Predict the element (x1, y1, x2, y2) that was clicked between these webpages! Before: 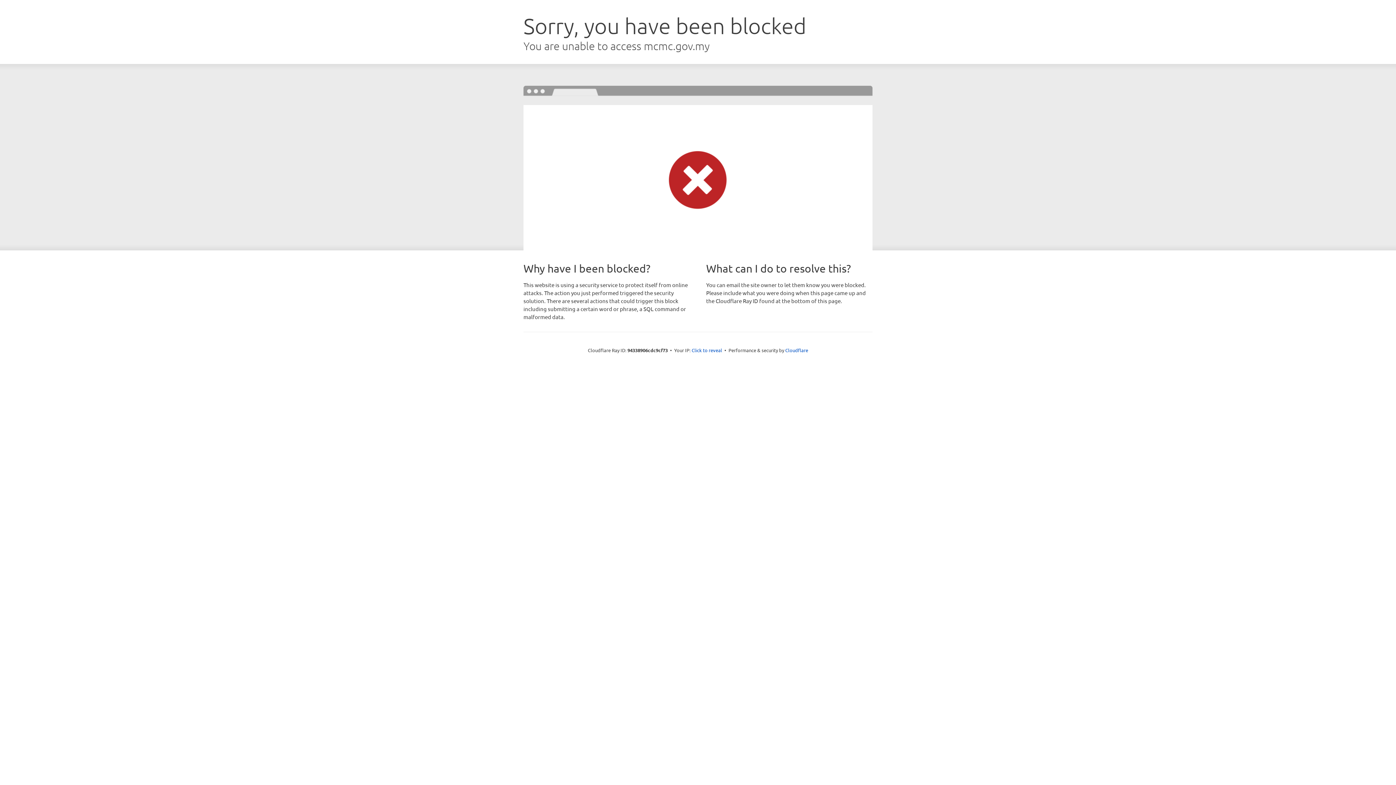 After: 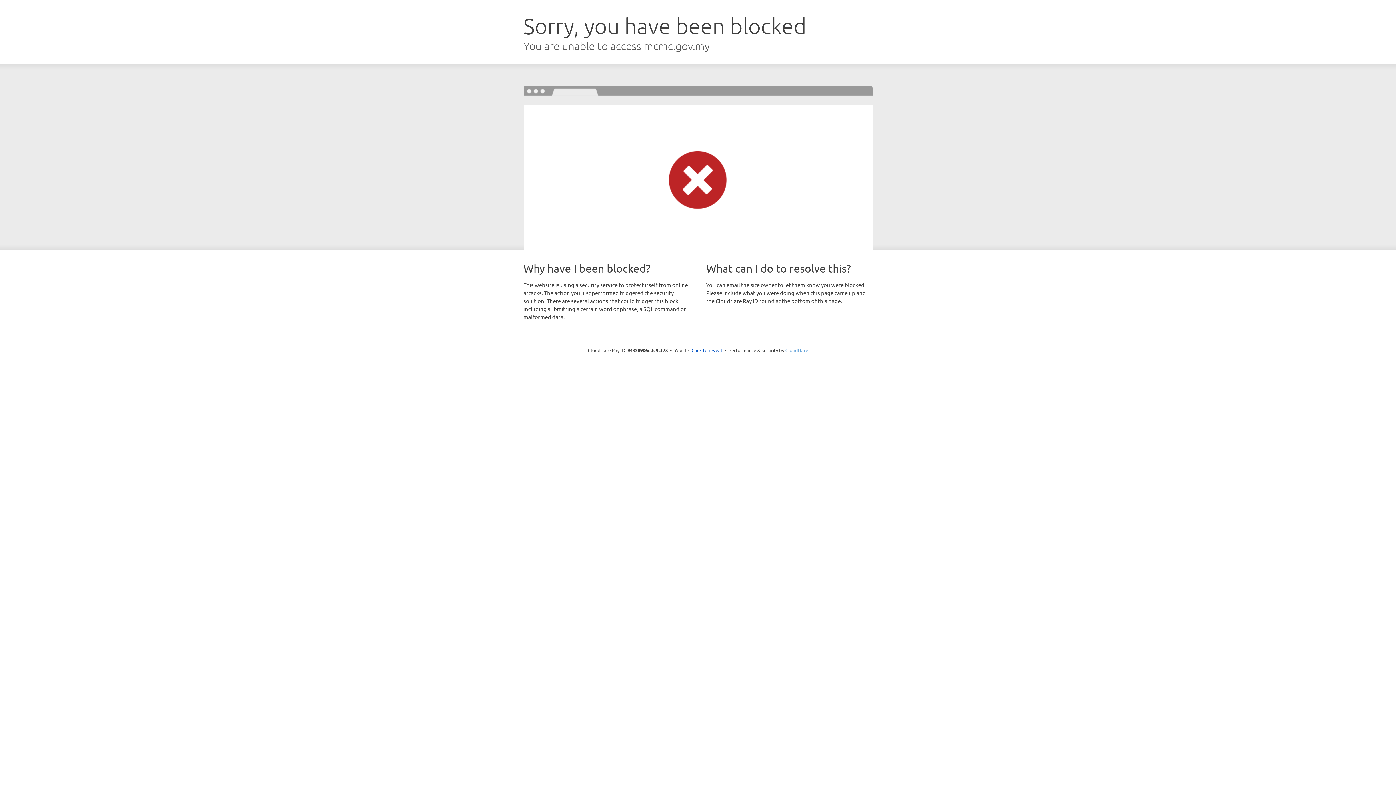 Action: bbox: (785, 347, 808, 353) label: Cloudflare